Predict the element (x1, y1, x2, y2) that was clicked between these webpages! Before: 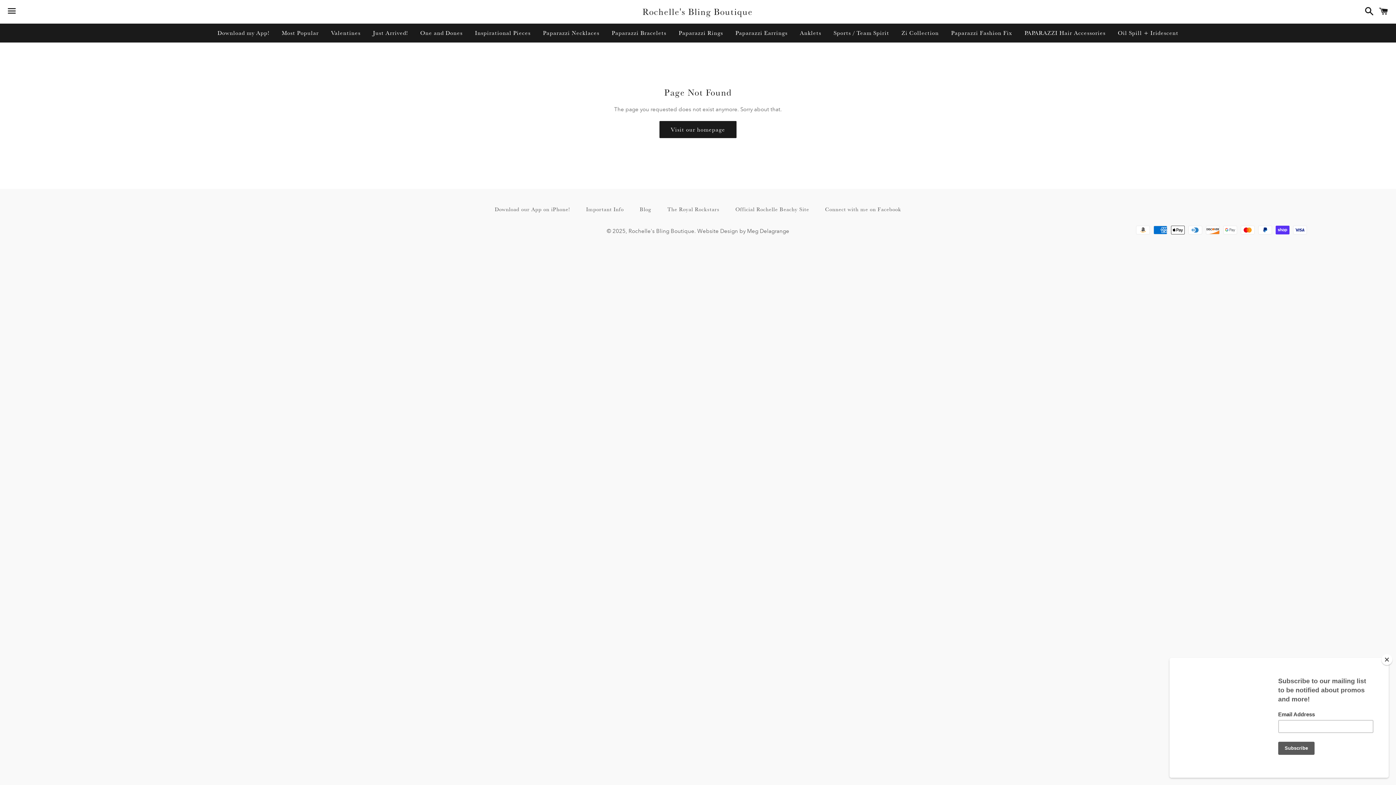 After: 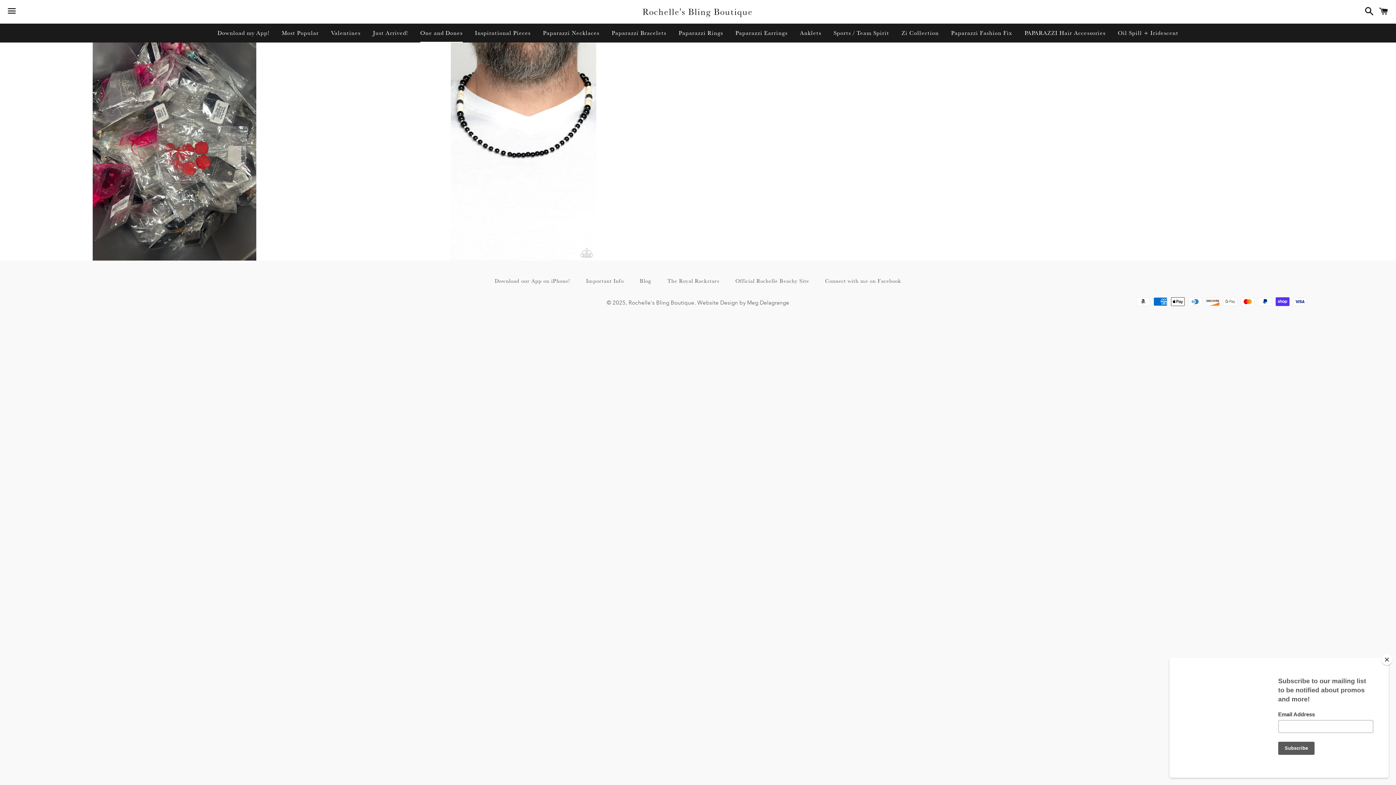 Action: label: One and Dones bbox: (414, 23, 468, 41)